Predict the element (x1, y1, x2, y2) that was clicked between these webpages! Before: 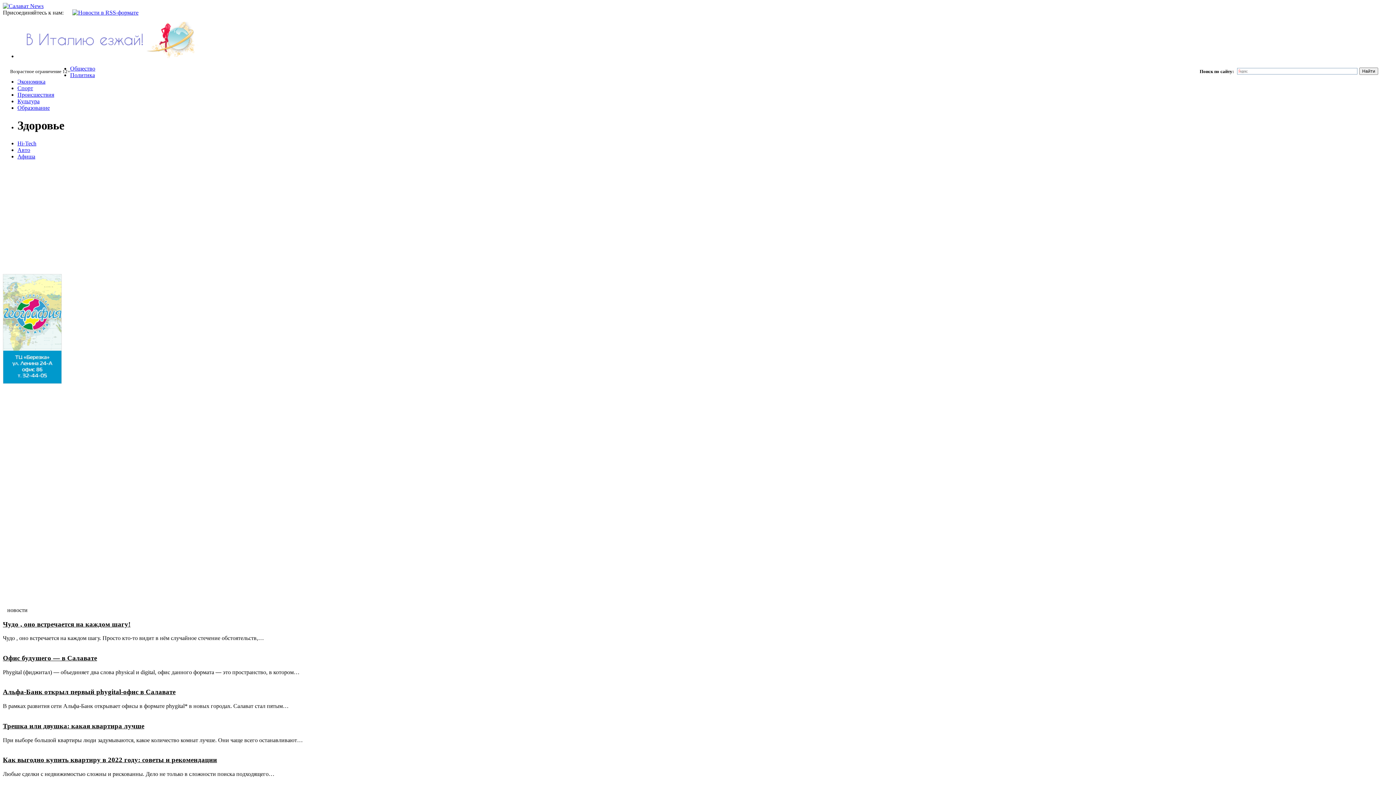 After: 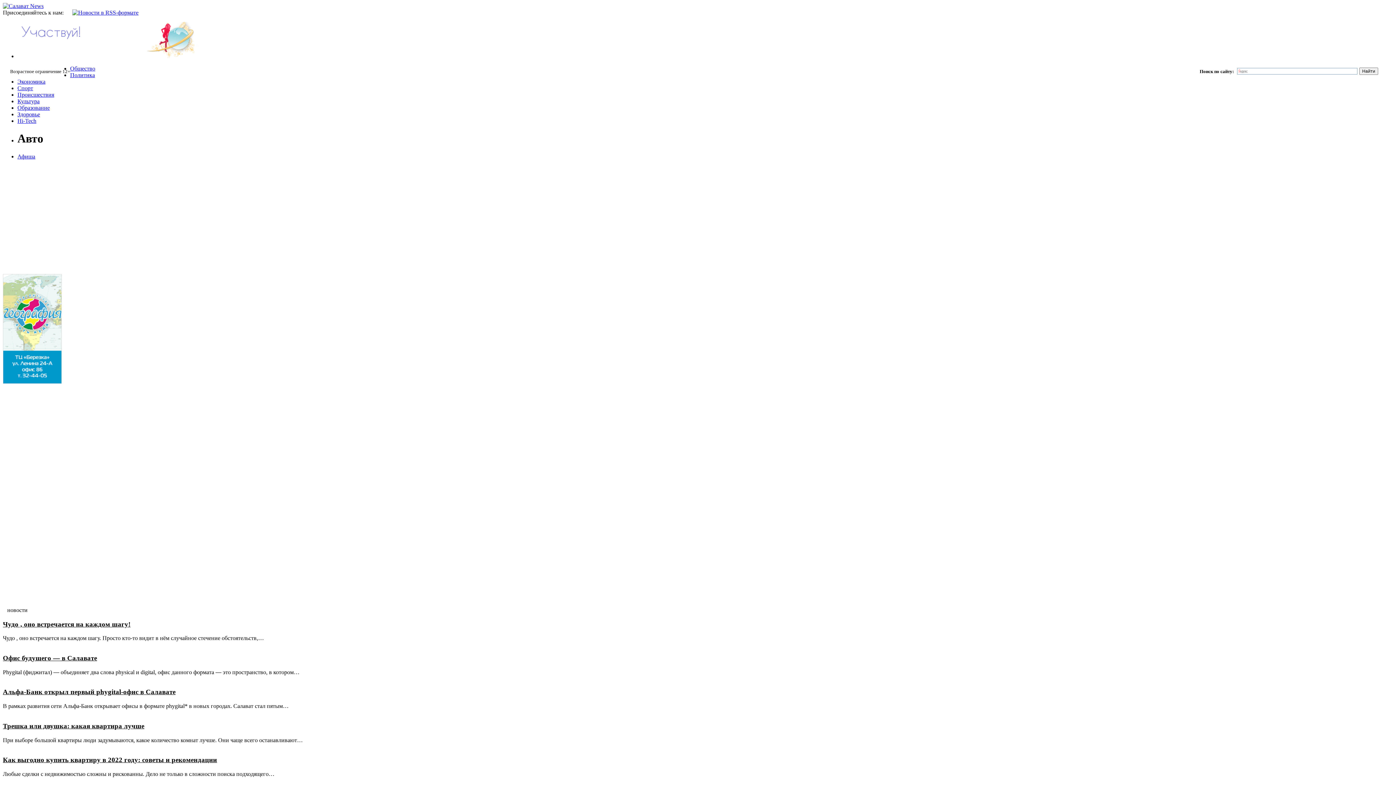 Action: bbox: (17, 146, 30, 153) label: Авто